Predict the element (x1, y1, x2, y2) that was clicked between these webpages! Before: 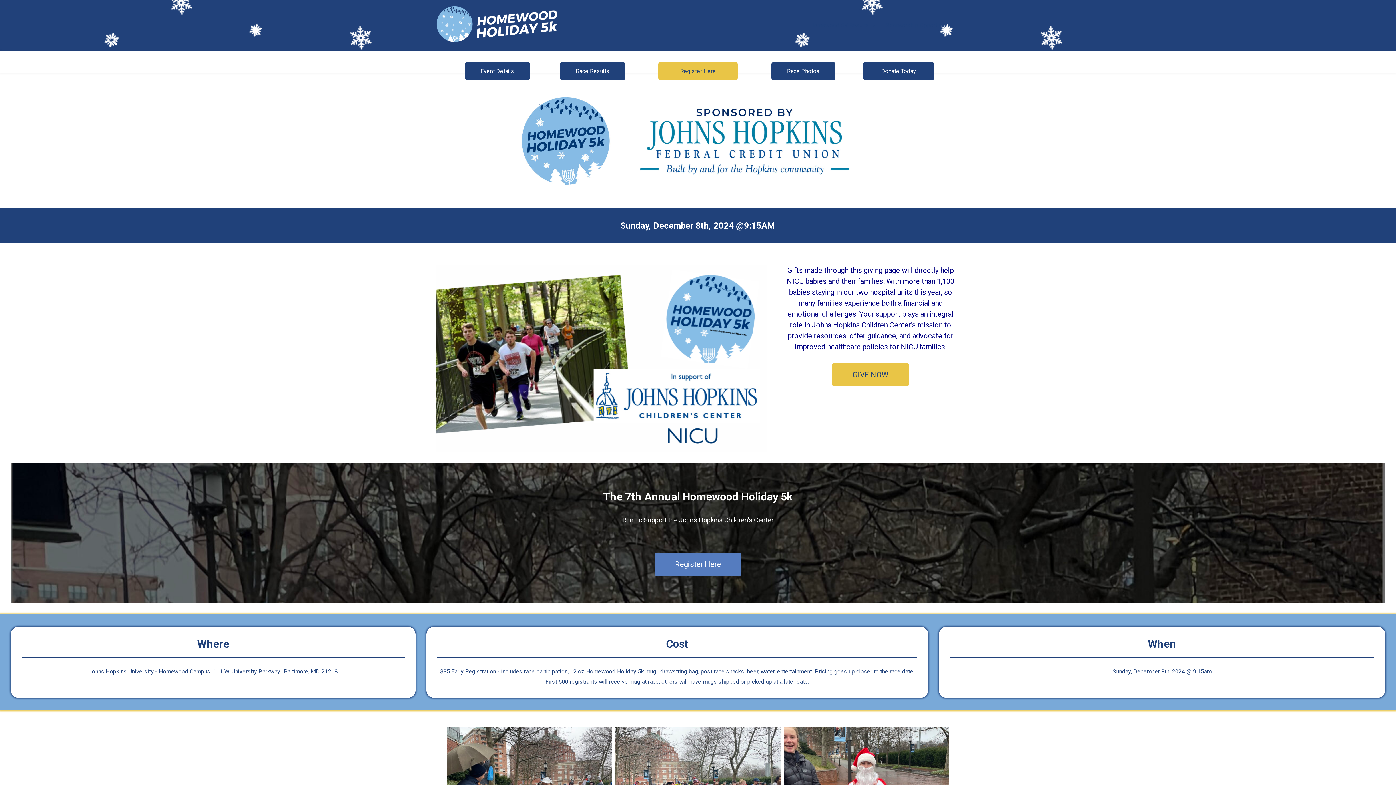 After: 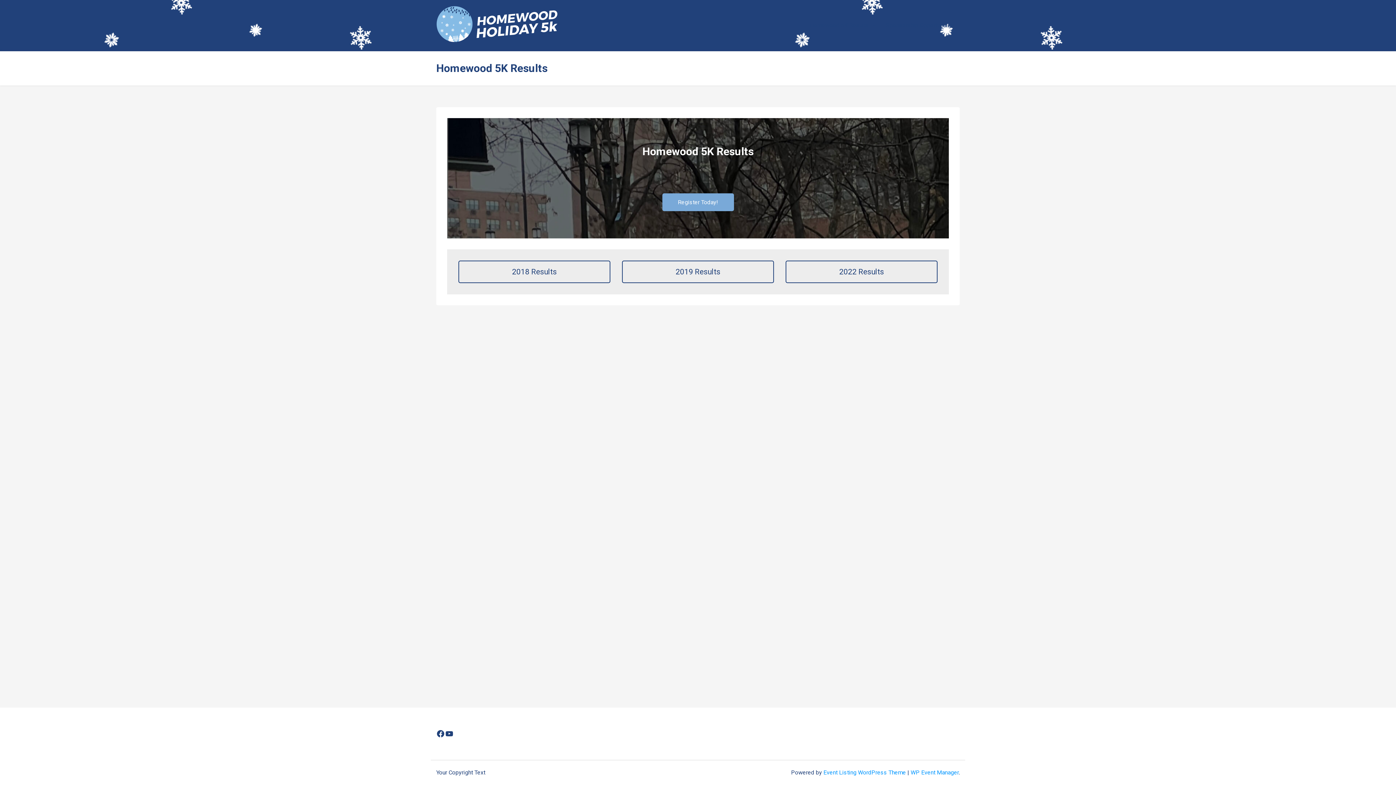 Action: bbox: (804, 14, 880, 36) label: Homewood 5K Results